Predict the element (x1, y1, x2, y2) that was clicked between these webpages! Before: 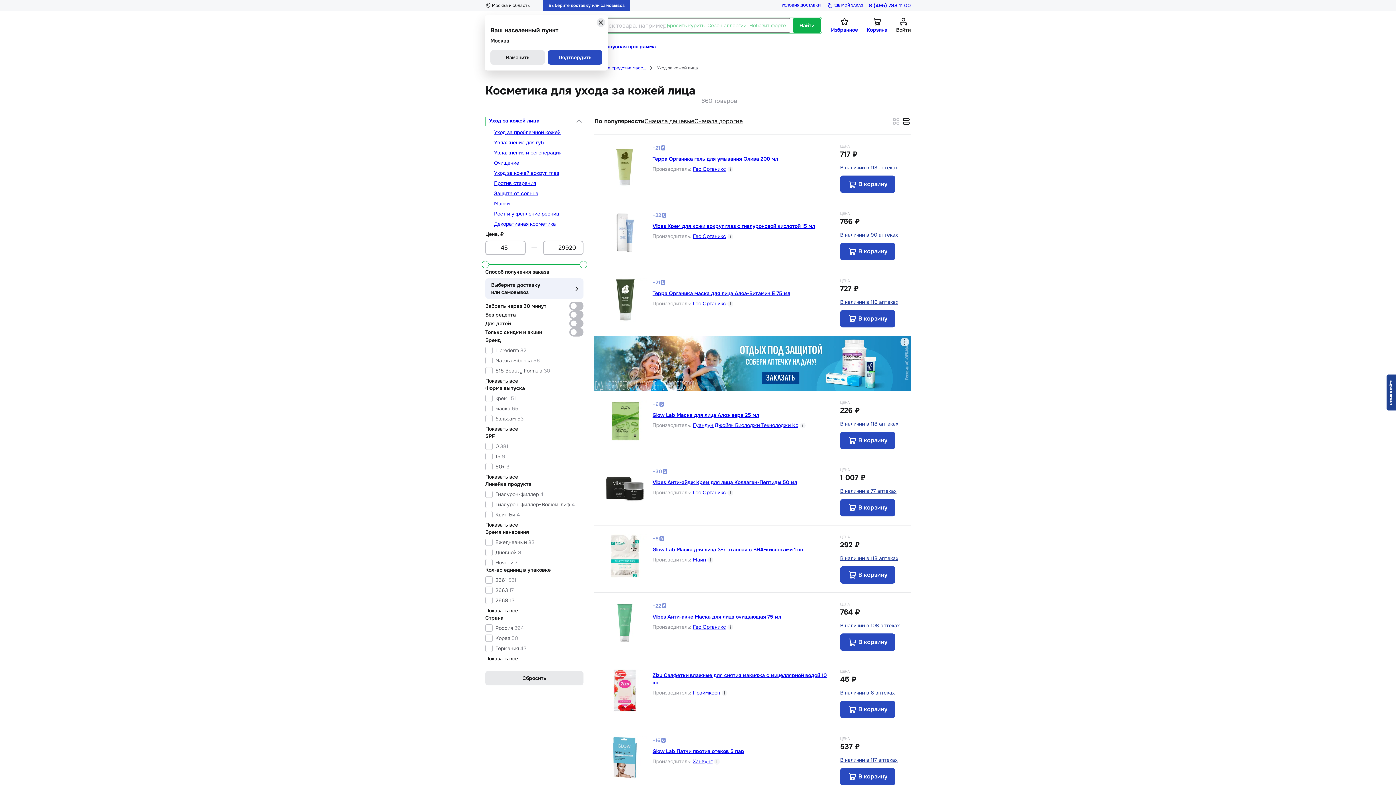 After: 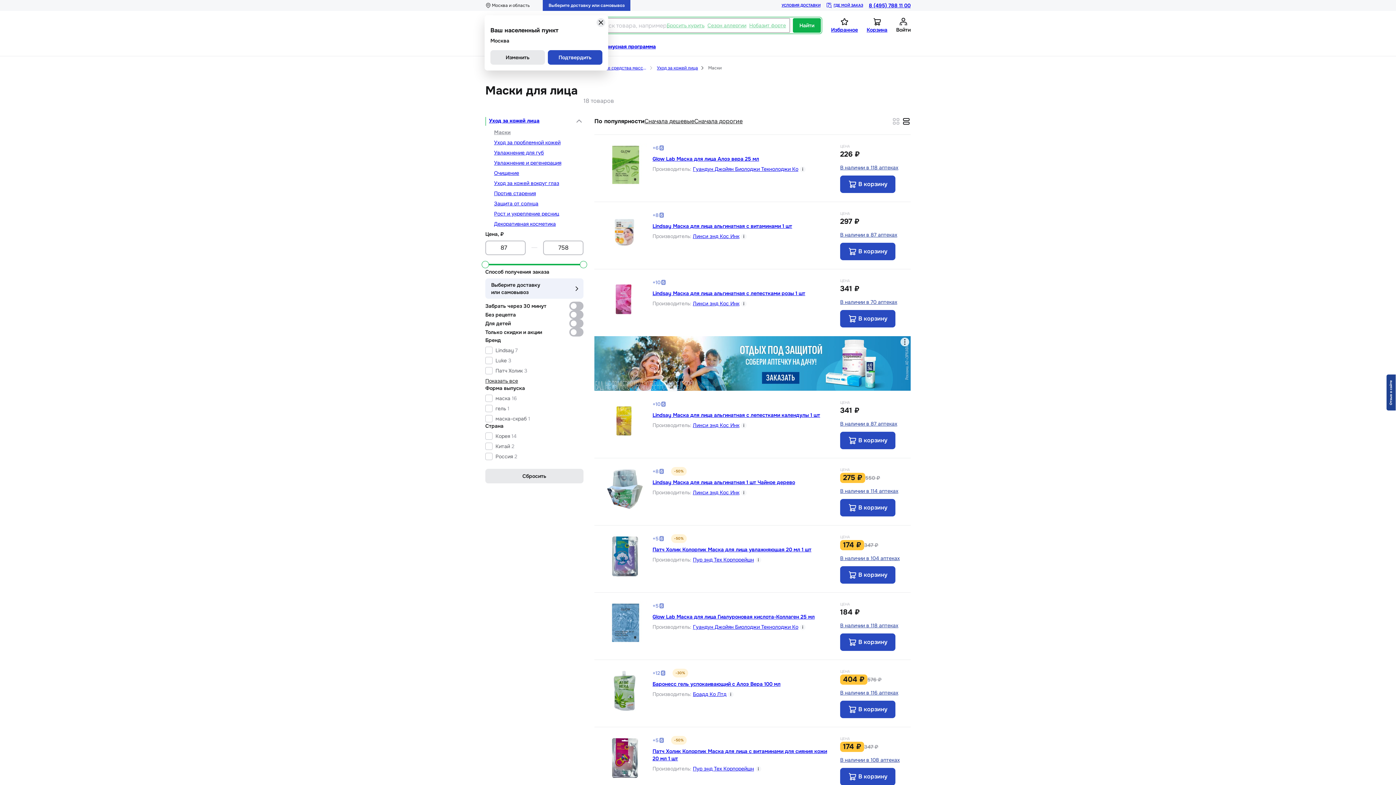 Action: label: Маски bbox: (494, 199, 509, 207)